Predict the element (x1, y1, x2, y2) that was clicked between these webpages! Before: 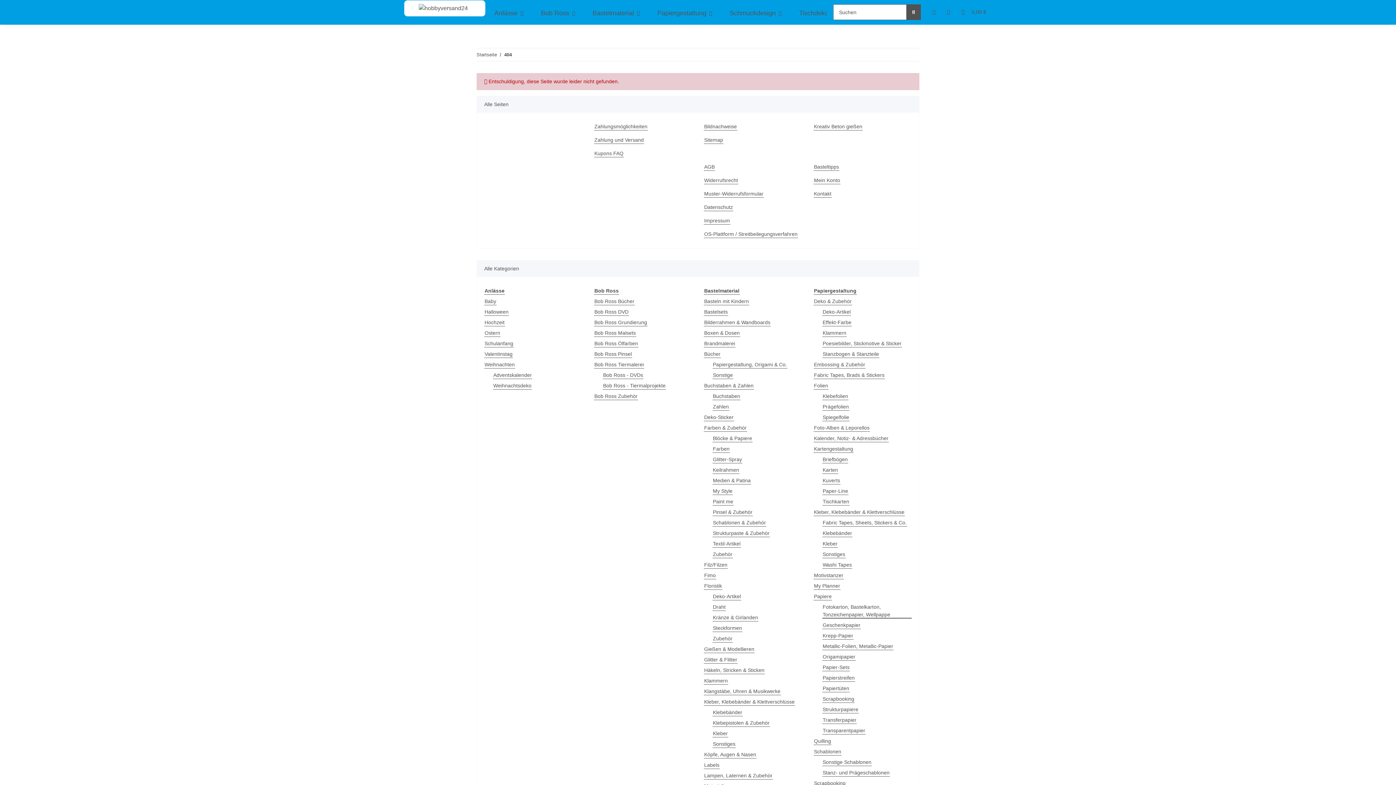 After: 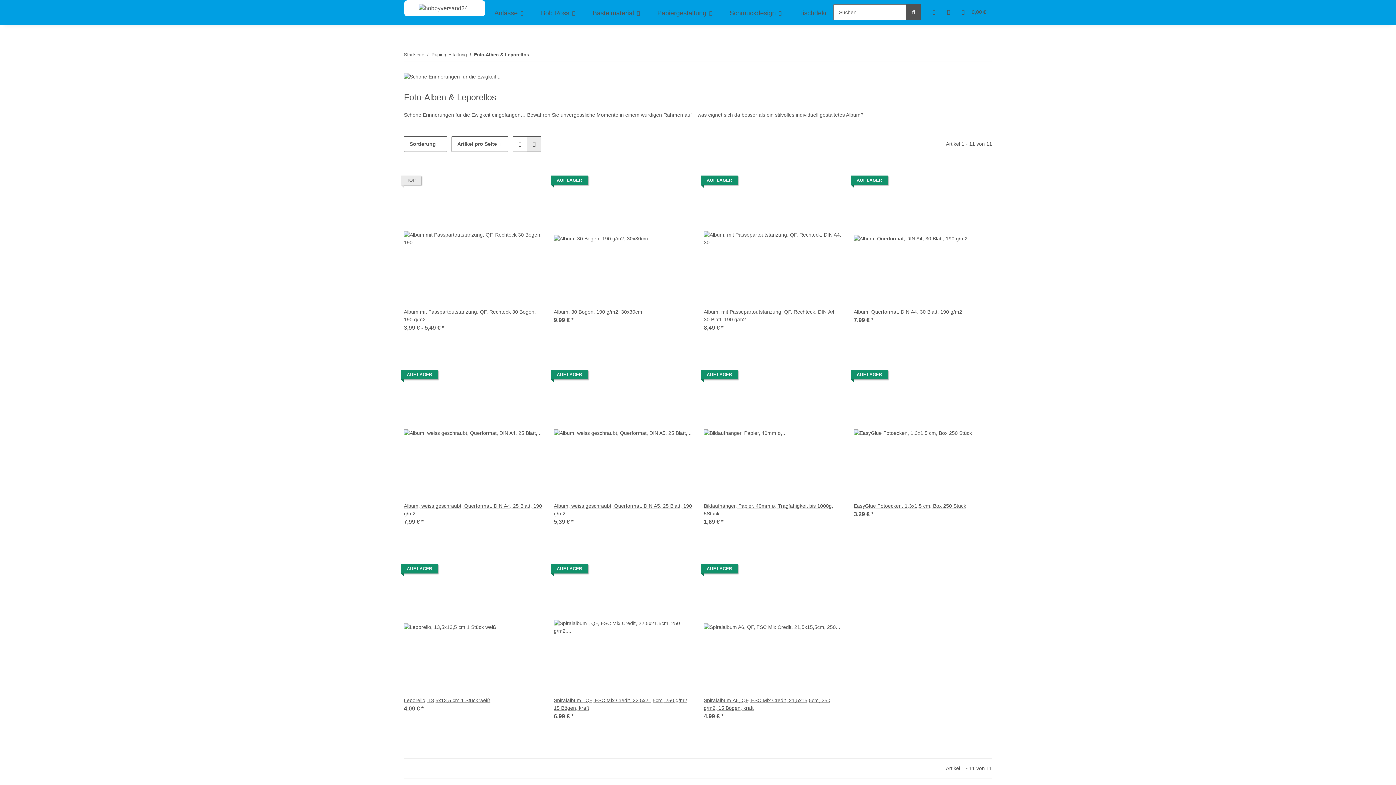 Action: bbox: (813, 424, 870, 432) label: Foto-Alben & Leporellos